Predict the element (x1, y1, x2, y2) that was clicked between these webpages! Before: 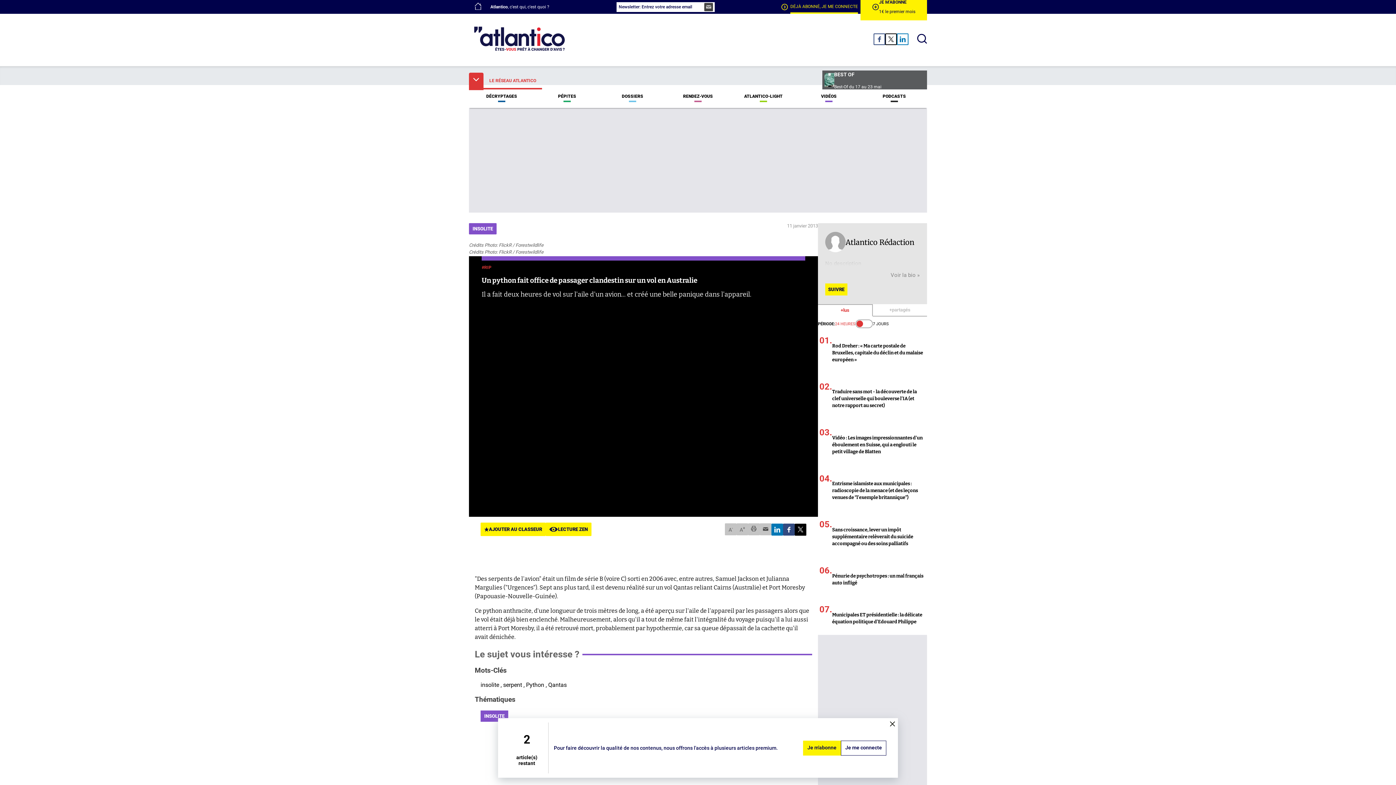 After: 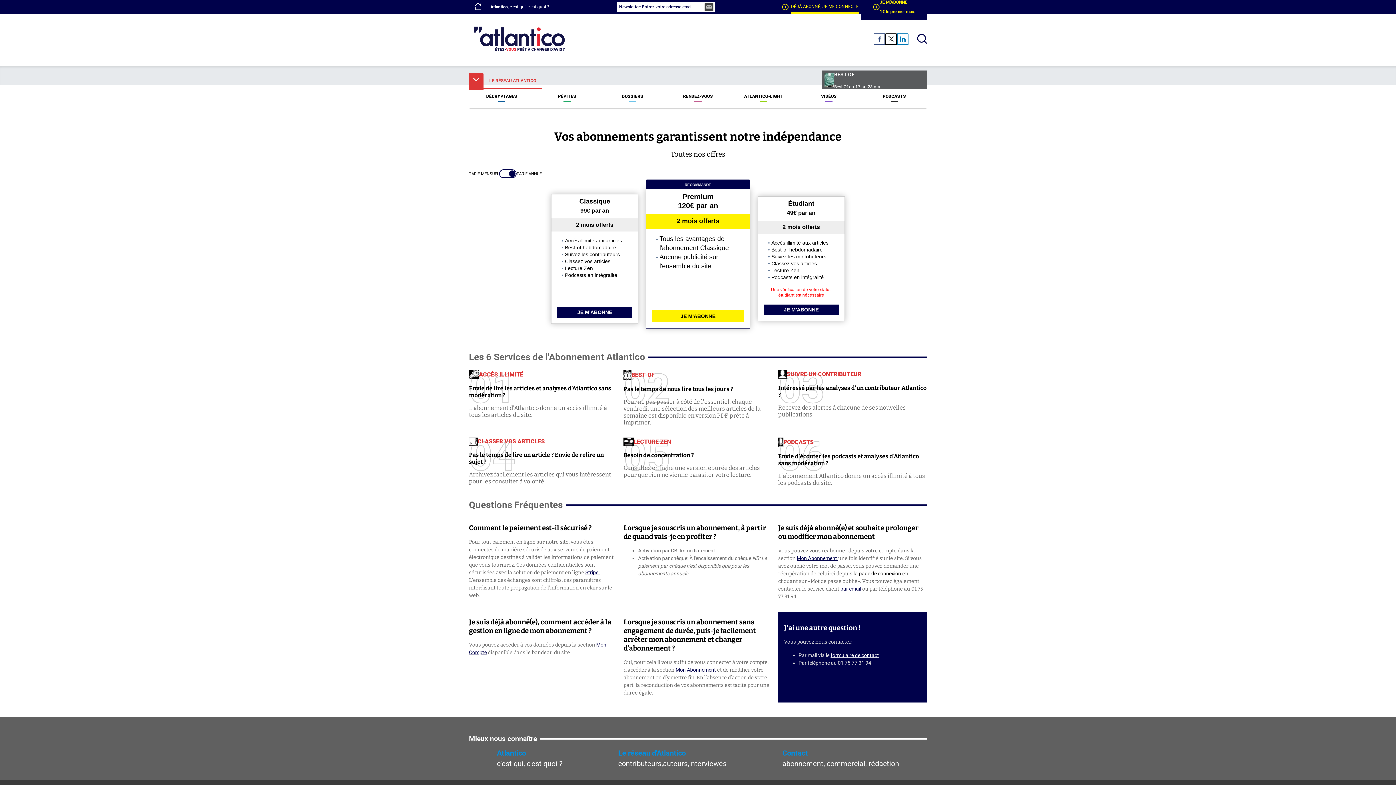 Action: bbox: (860, -6, 927, 20) label: subscribe